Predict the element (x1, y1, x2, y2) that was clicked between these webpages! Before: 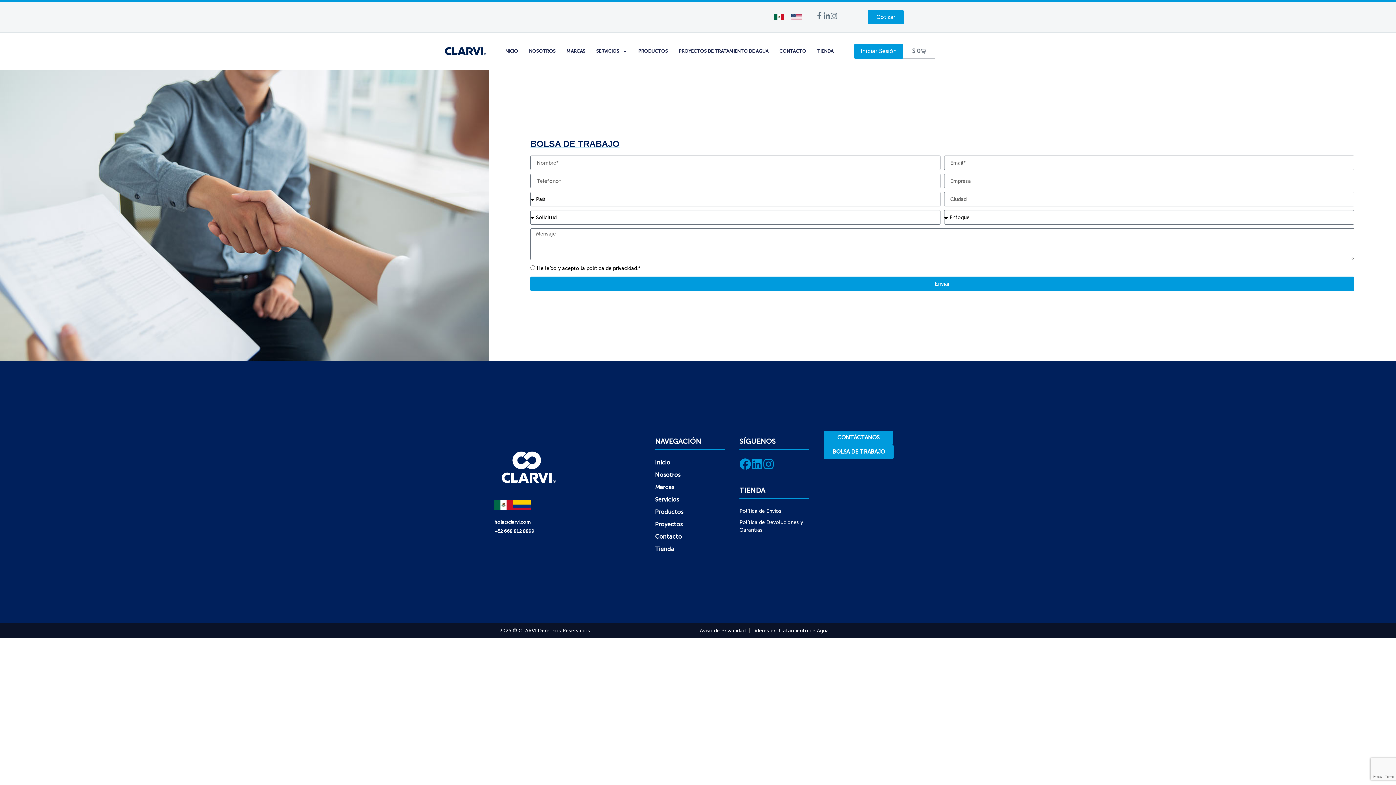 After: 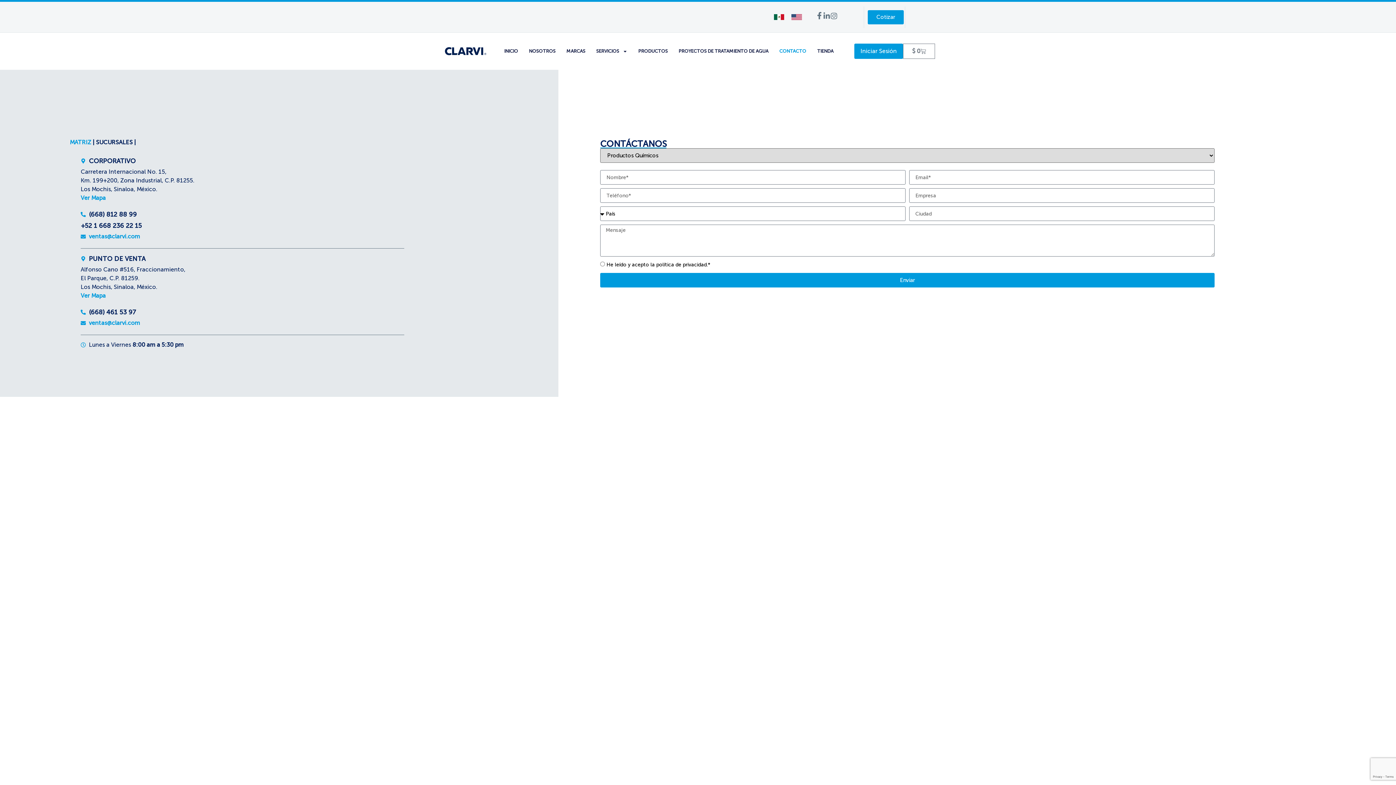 Action: bbox: (779, 47, 806, 55) label: CONTACTO